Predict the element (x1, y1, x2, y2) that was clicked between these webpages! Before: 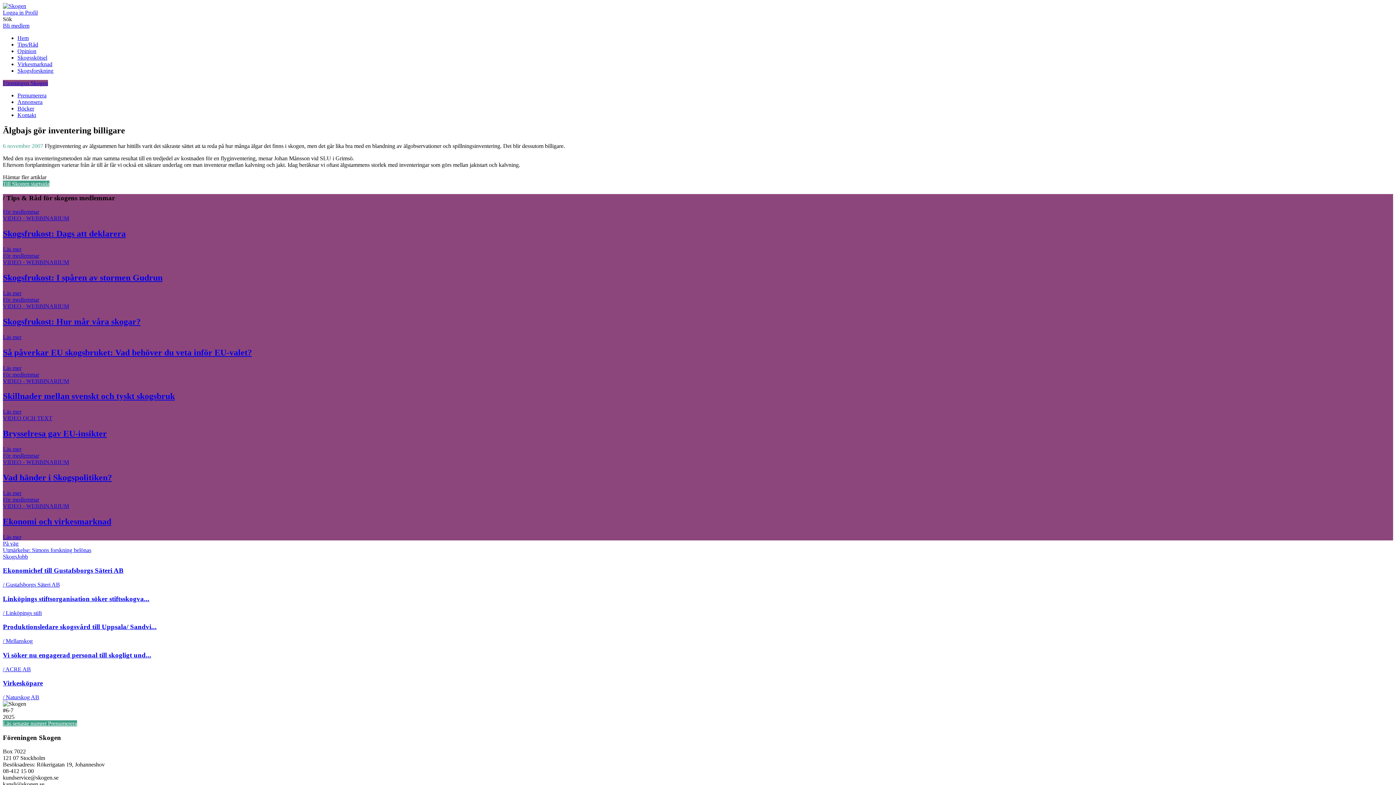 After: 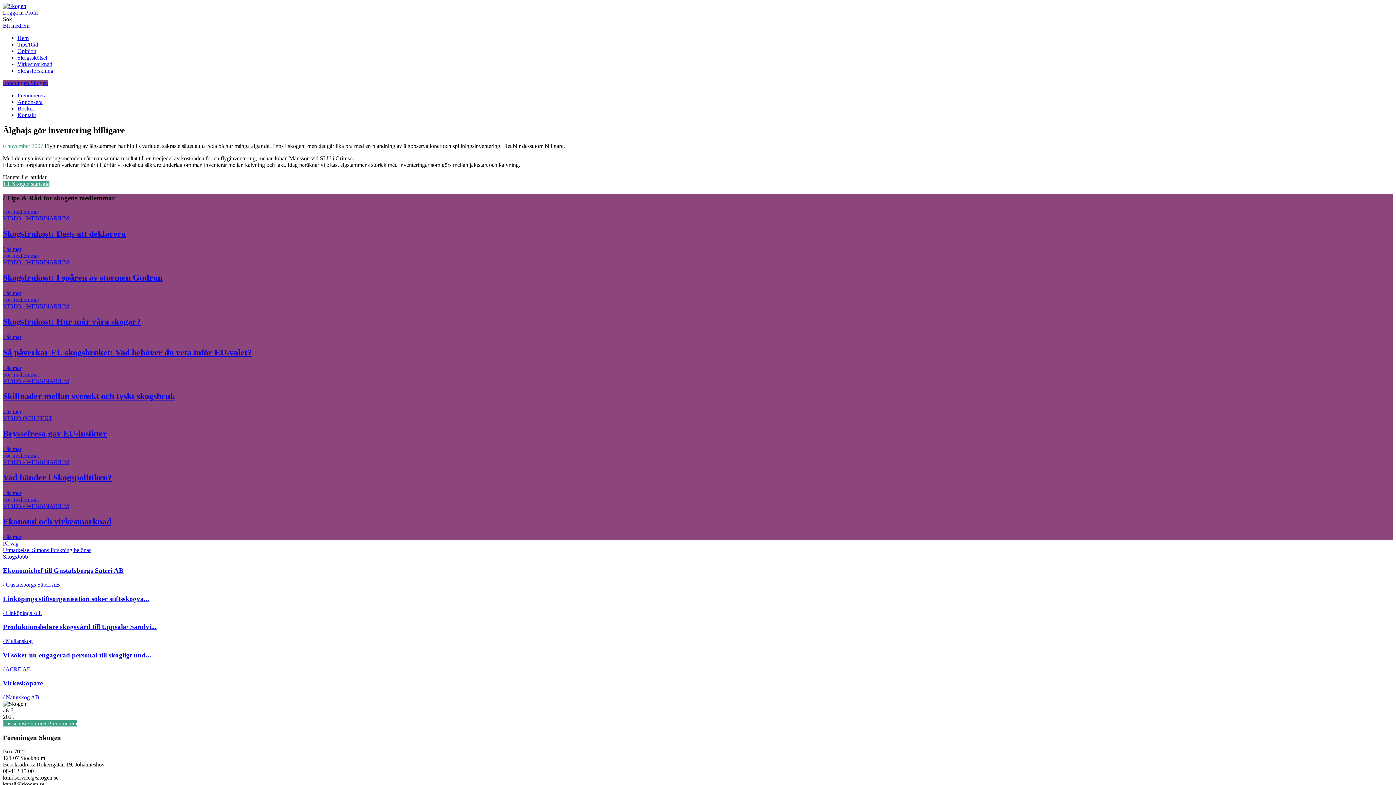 Action: label: Linköpings stiftsorganisation söker stiftsskogva...
/ Linköpings stift bbox: (2, 595, 1393, 616)